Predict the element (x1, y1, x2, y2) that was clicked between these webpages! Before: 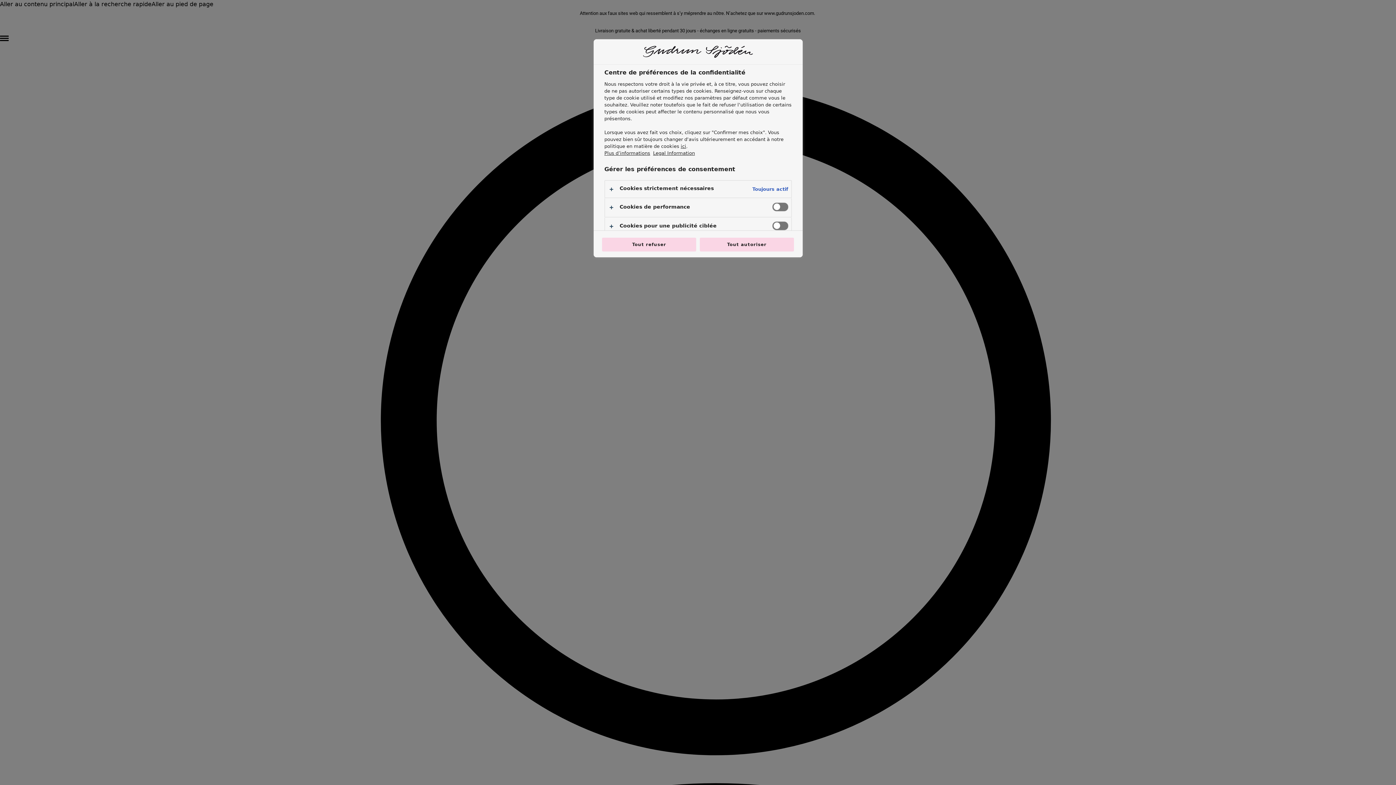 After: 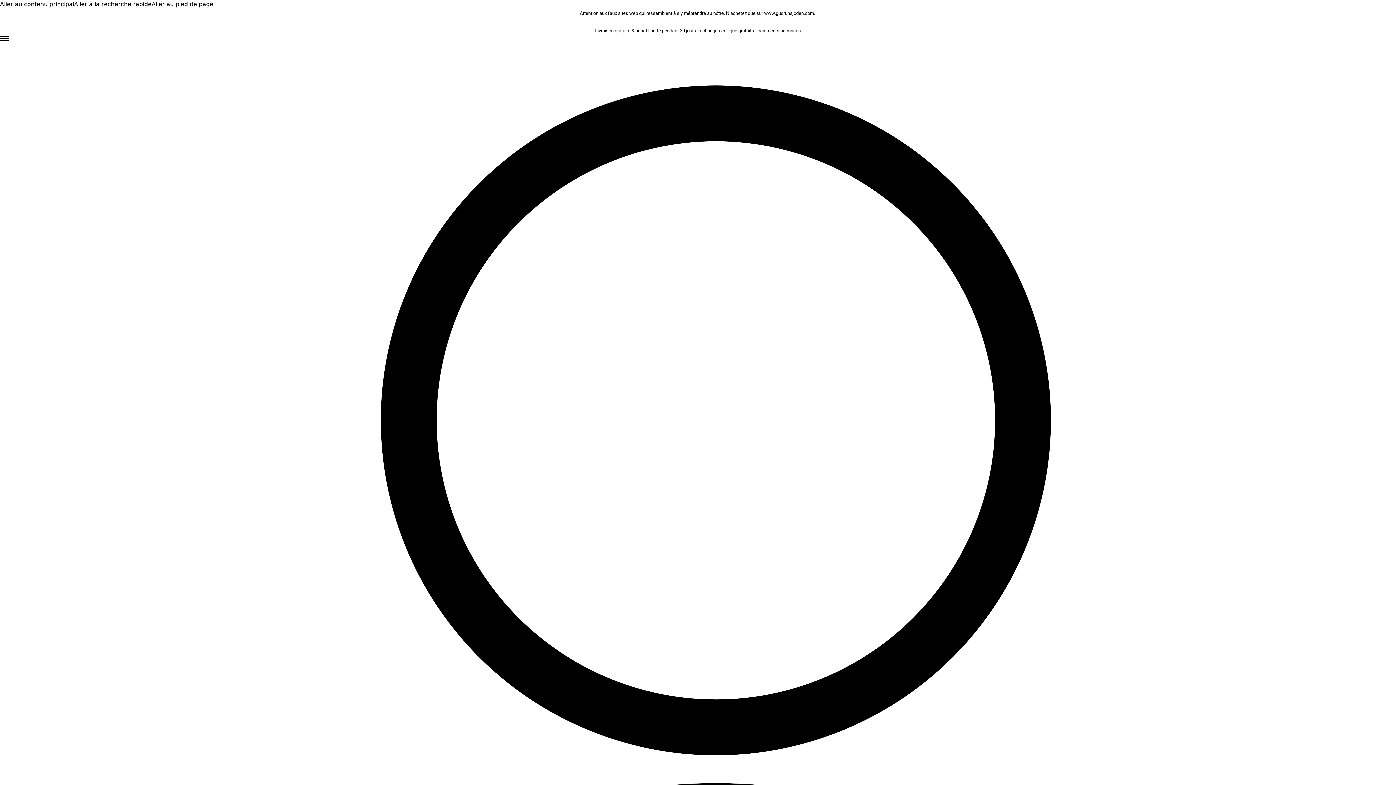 Action: bbox: (700, 237, 794, 251) label: Tout autoriser